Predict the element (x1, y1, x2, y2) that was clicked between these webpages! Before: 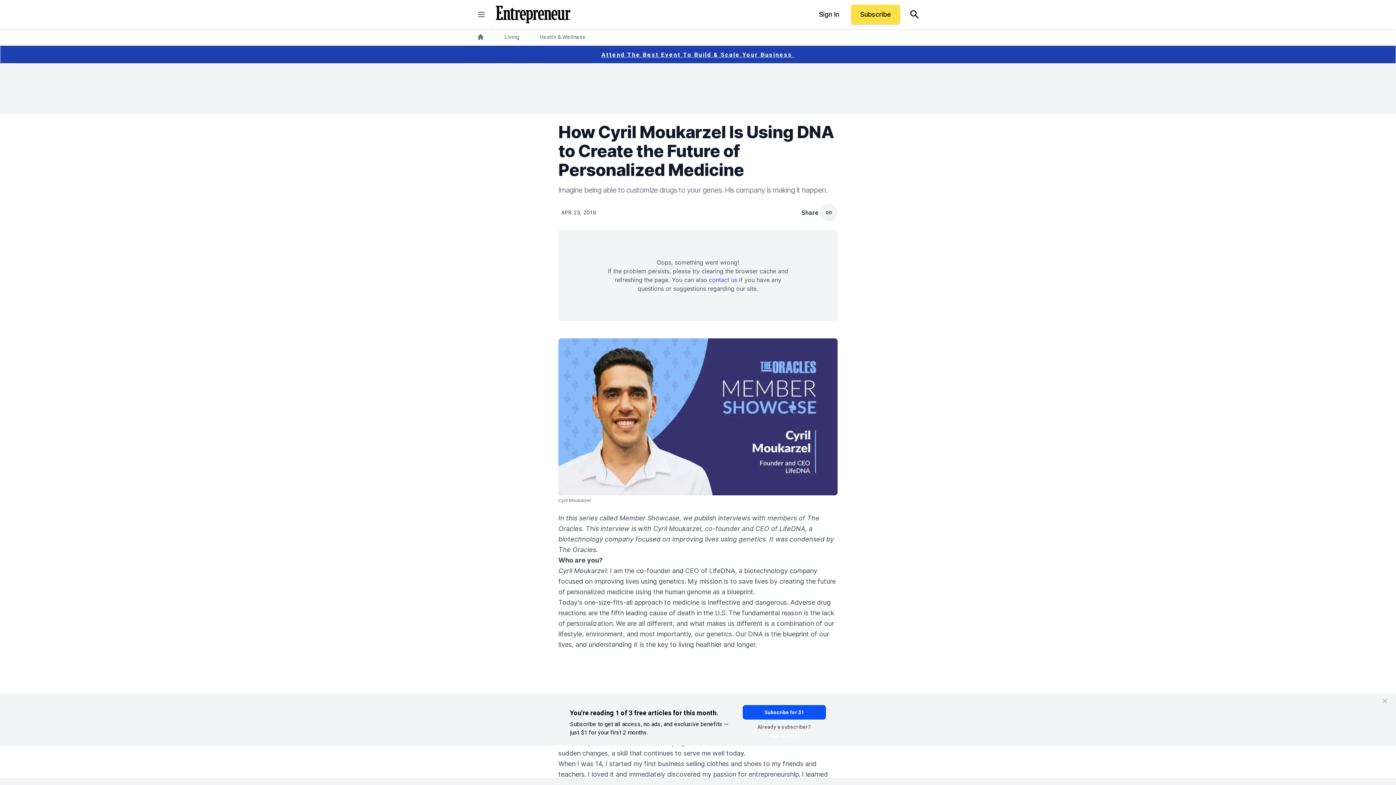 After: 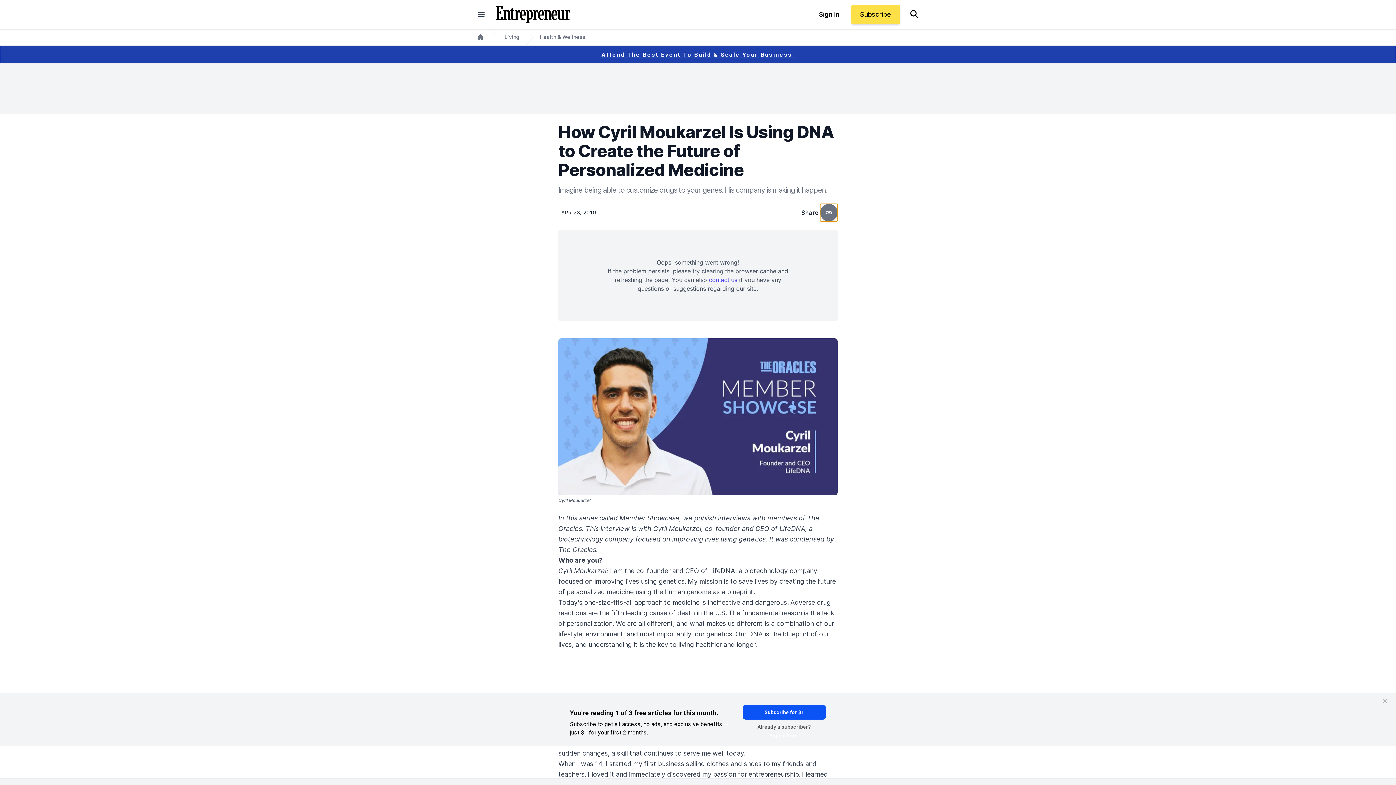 Action: bbox: (820, 204, 837, 221) label: copy